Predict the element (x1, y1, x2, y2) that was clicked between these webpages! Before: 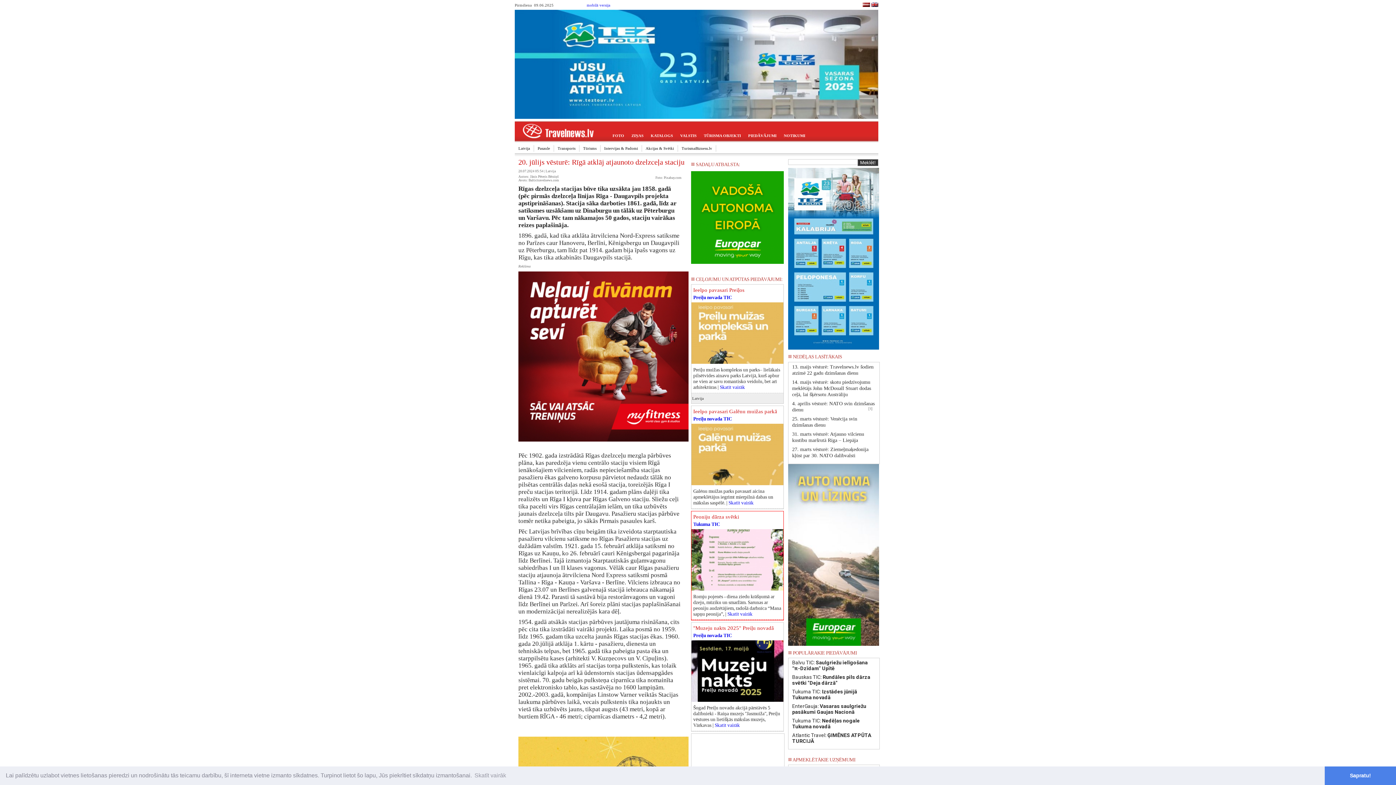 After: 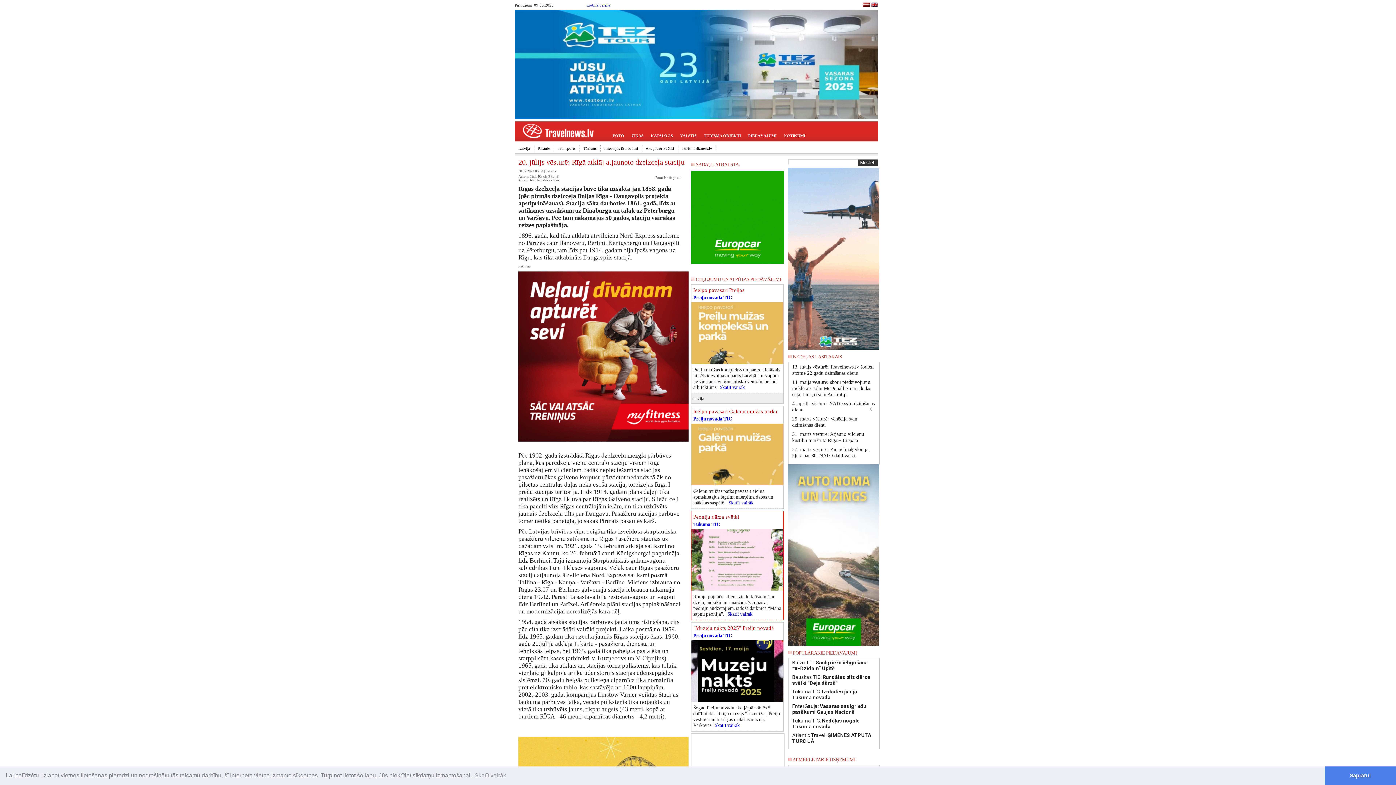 Action: bbox: (788, 641, 879, 647)